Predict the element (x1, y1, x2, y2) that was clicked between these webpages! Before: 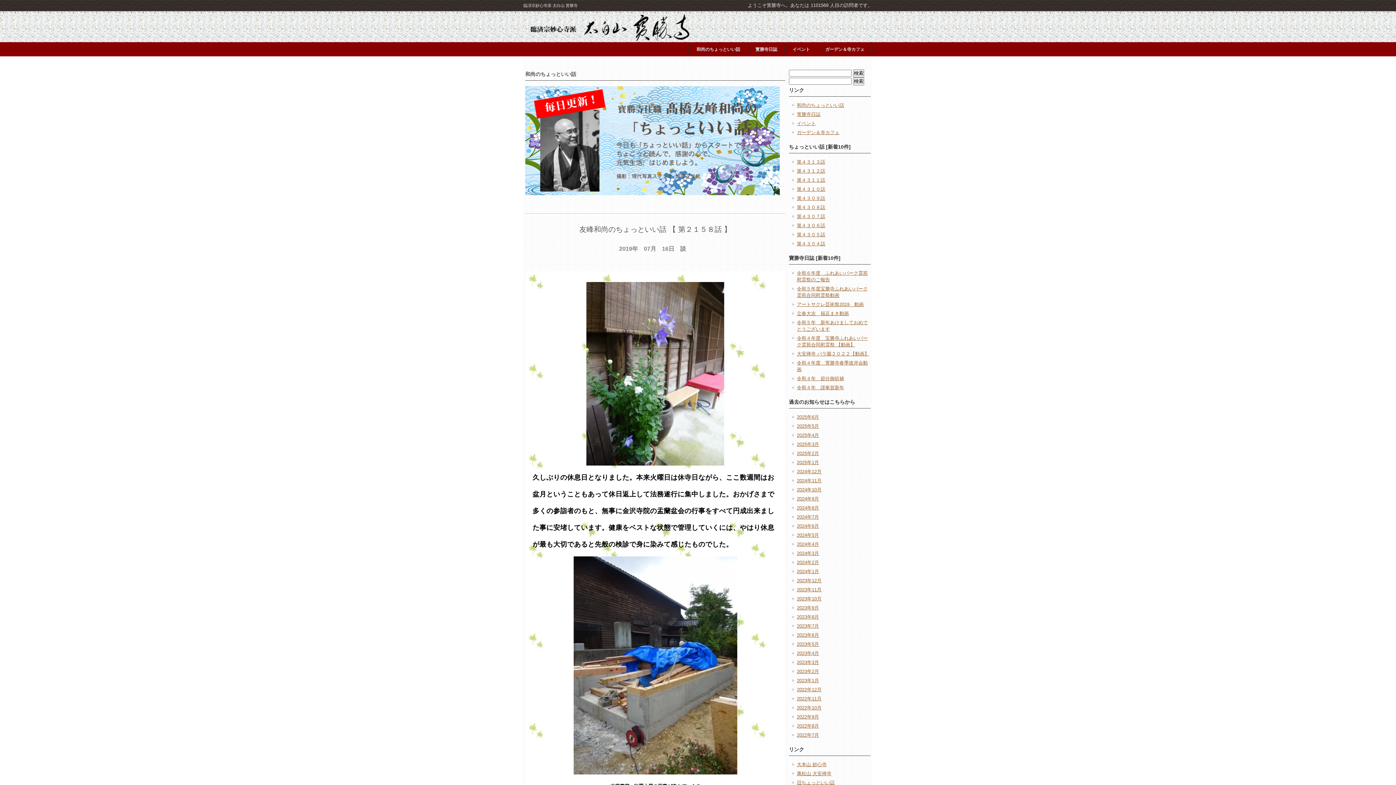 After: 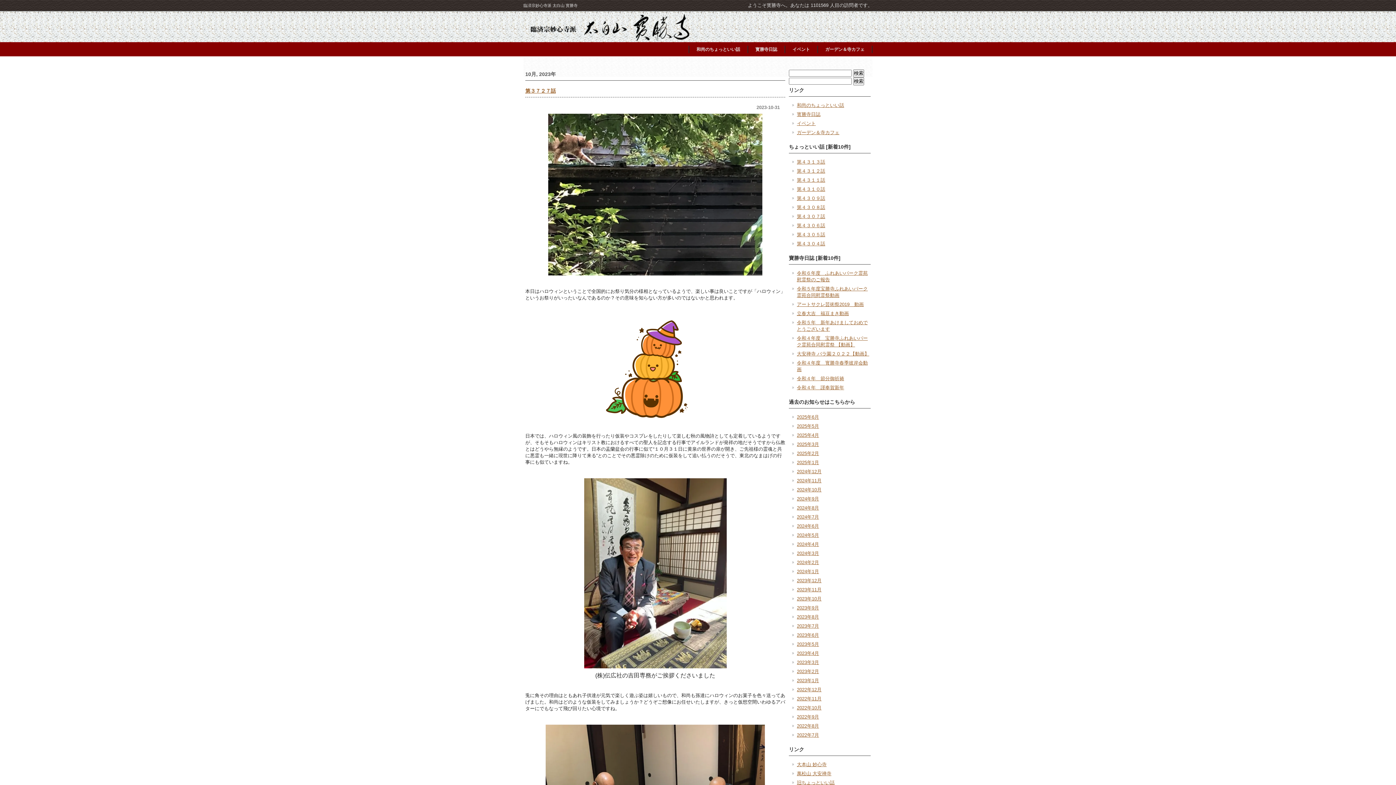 Action: label: 2023年10月 bbox: (797, 596, 821, 601)